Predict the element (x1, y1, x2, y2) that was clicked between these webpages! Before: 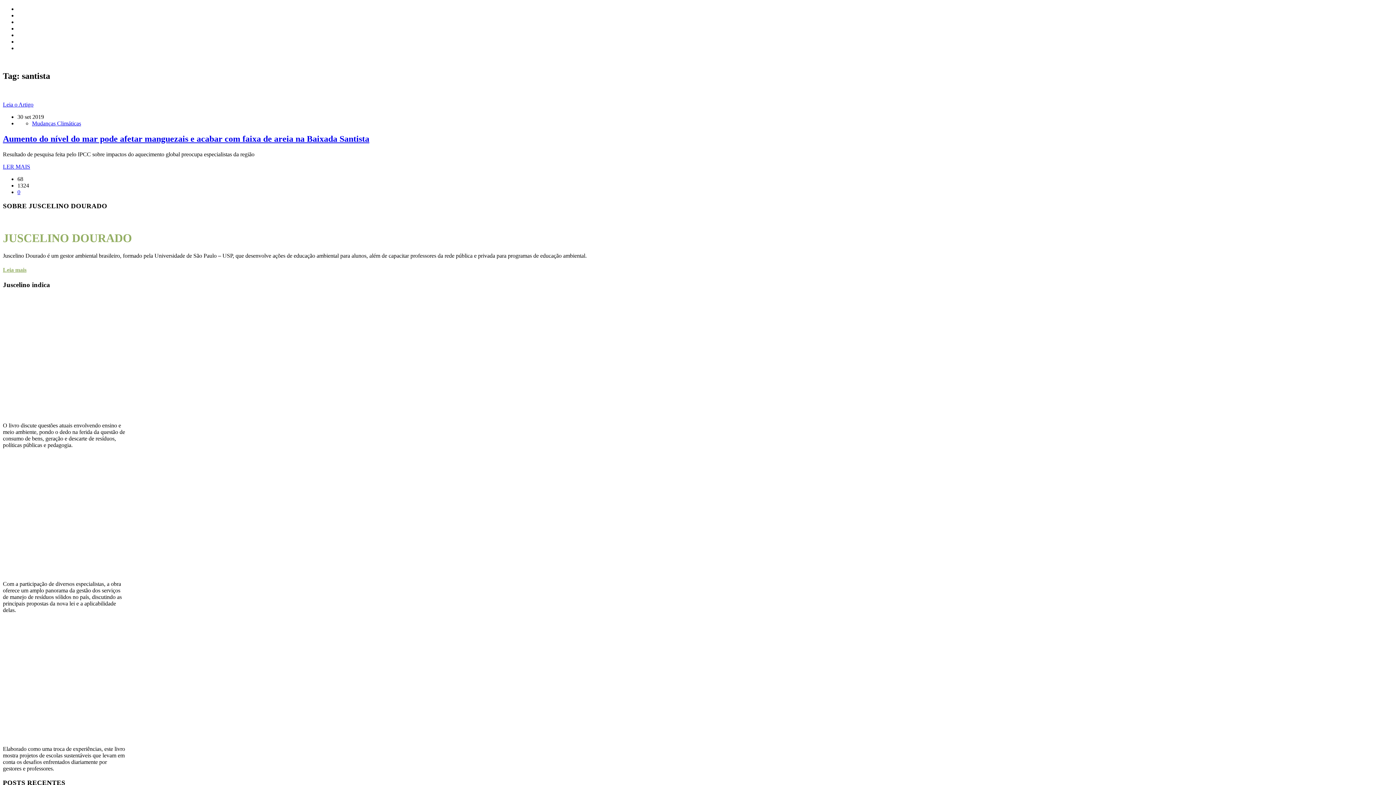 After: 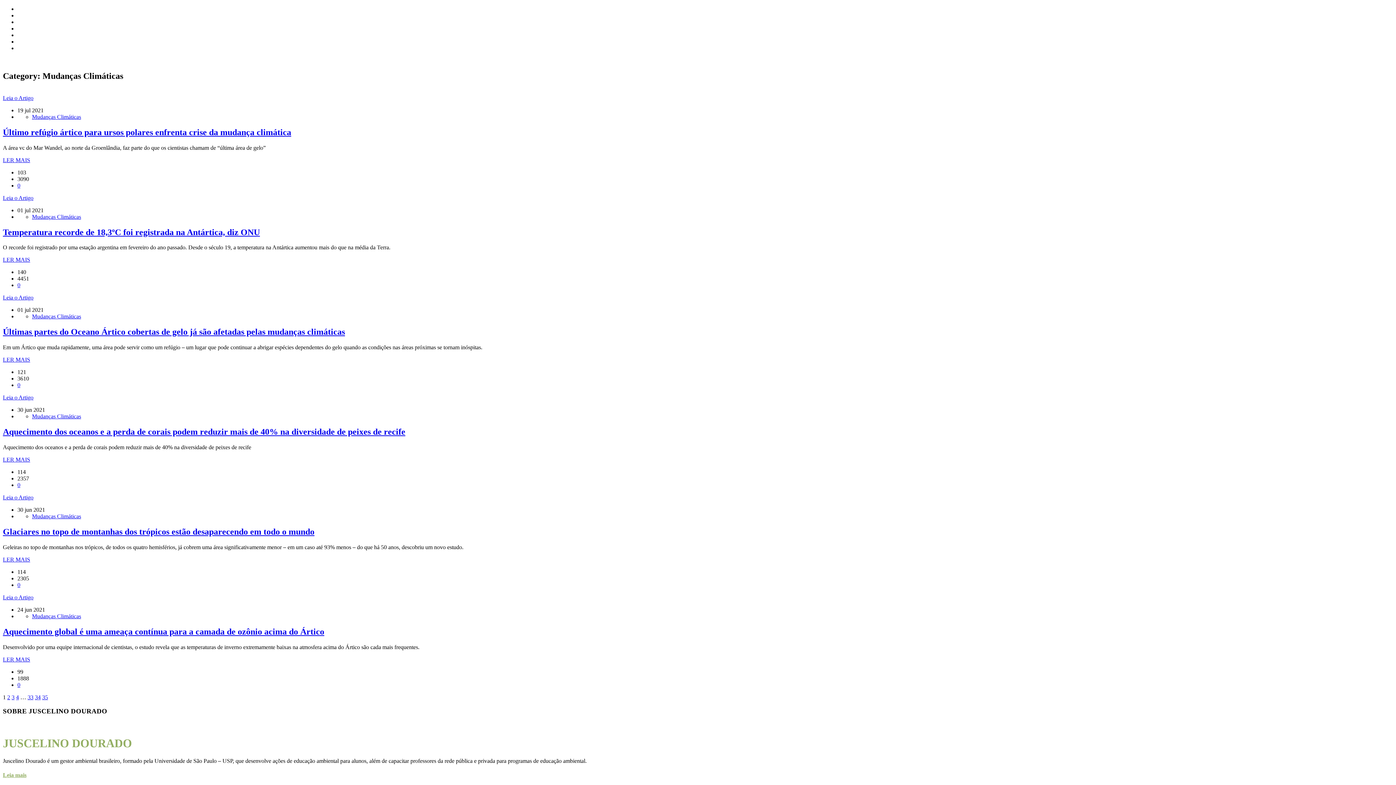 Action: label: Mudanças Climáticas bbox: (32, 120, 81, 126)